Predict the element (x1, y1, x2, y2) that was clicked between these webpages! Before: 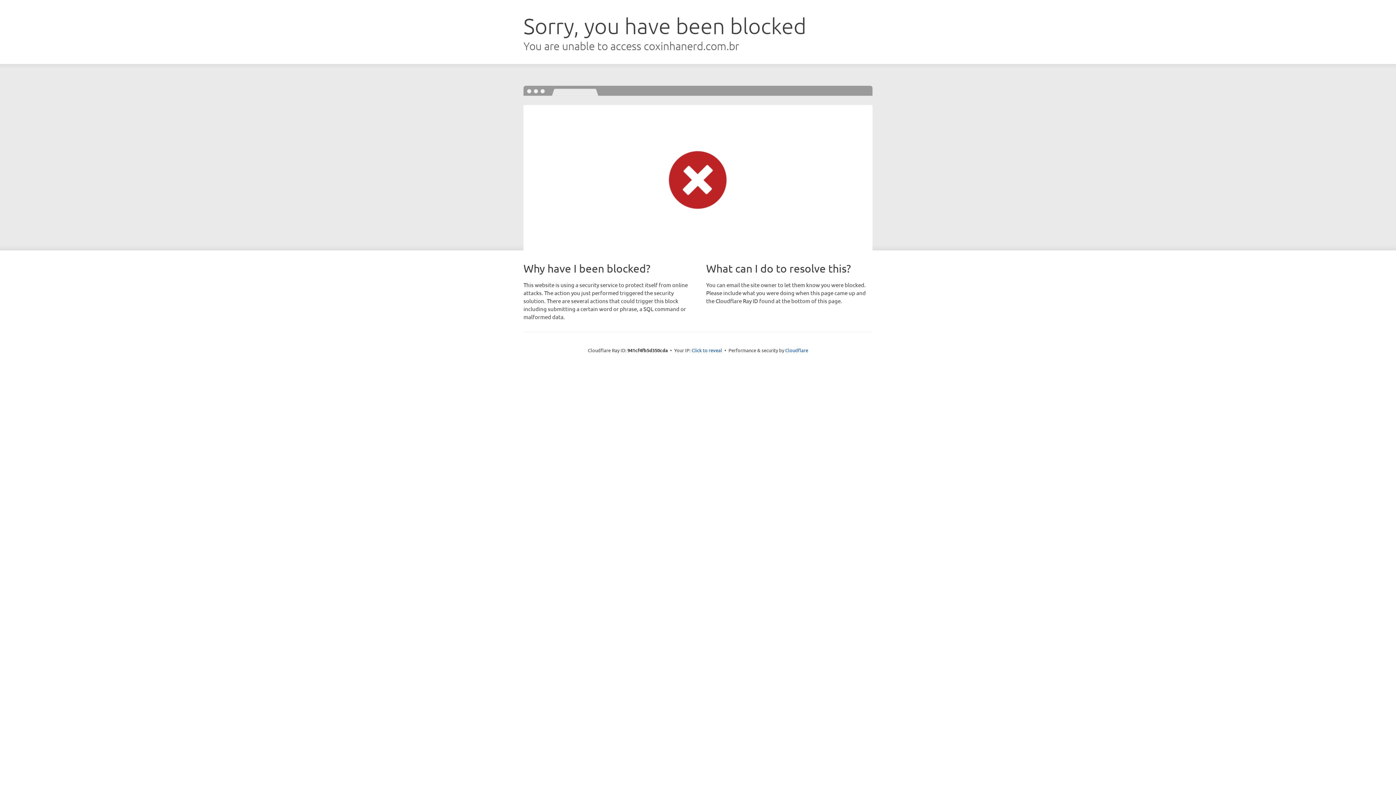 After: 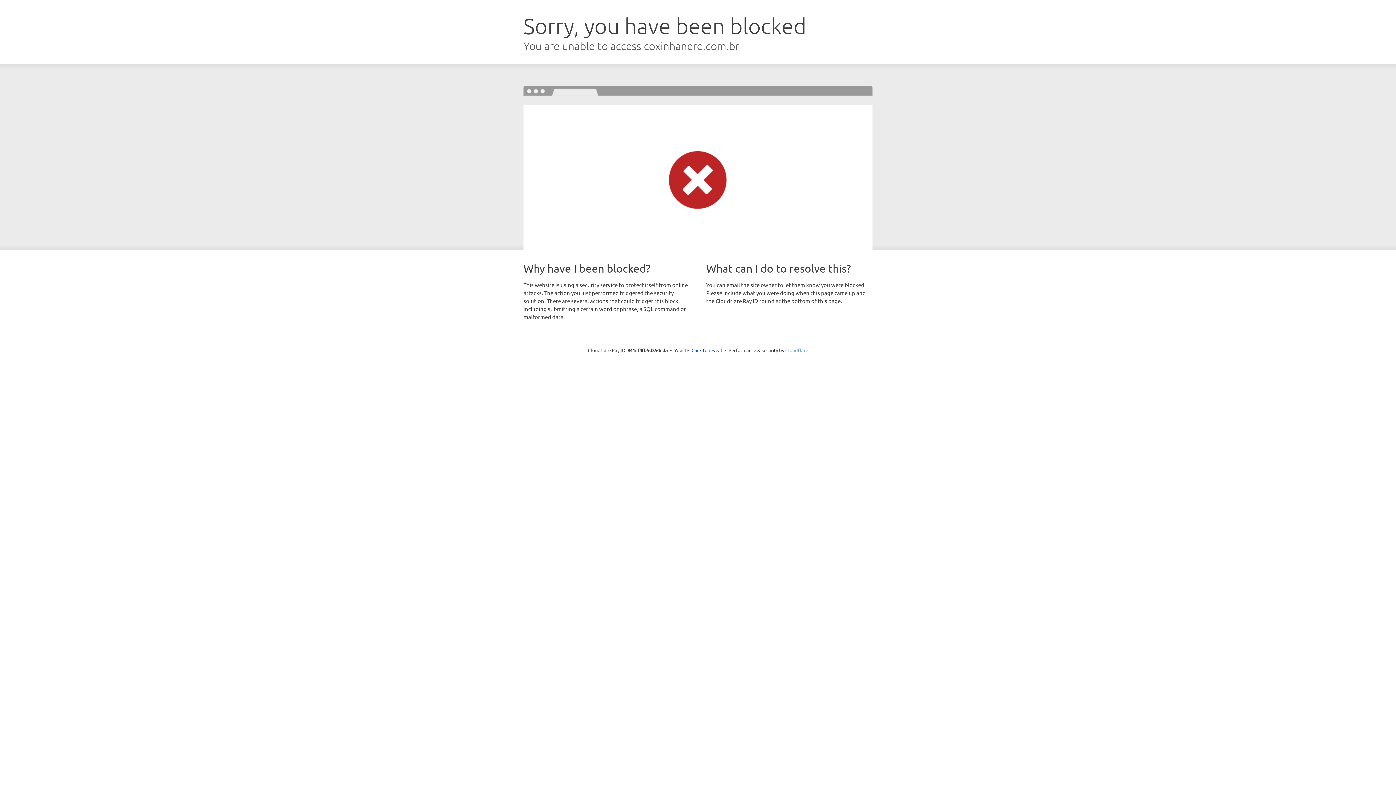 Action: label: Cloudflare bbox: (785, 347, 808, 353)